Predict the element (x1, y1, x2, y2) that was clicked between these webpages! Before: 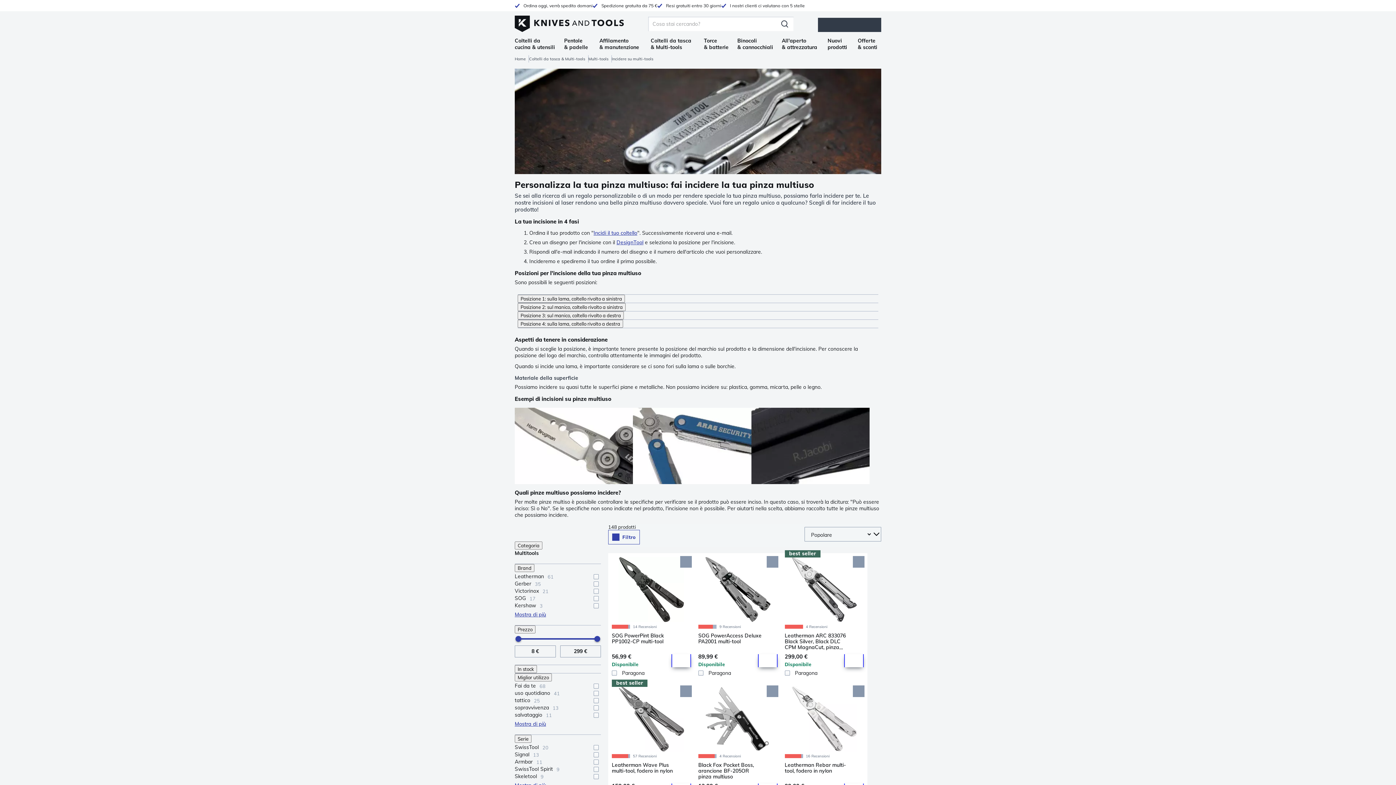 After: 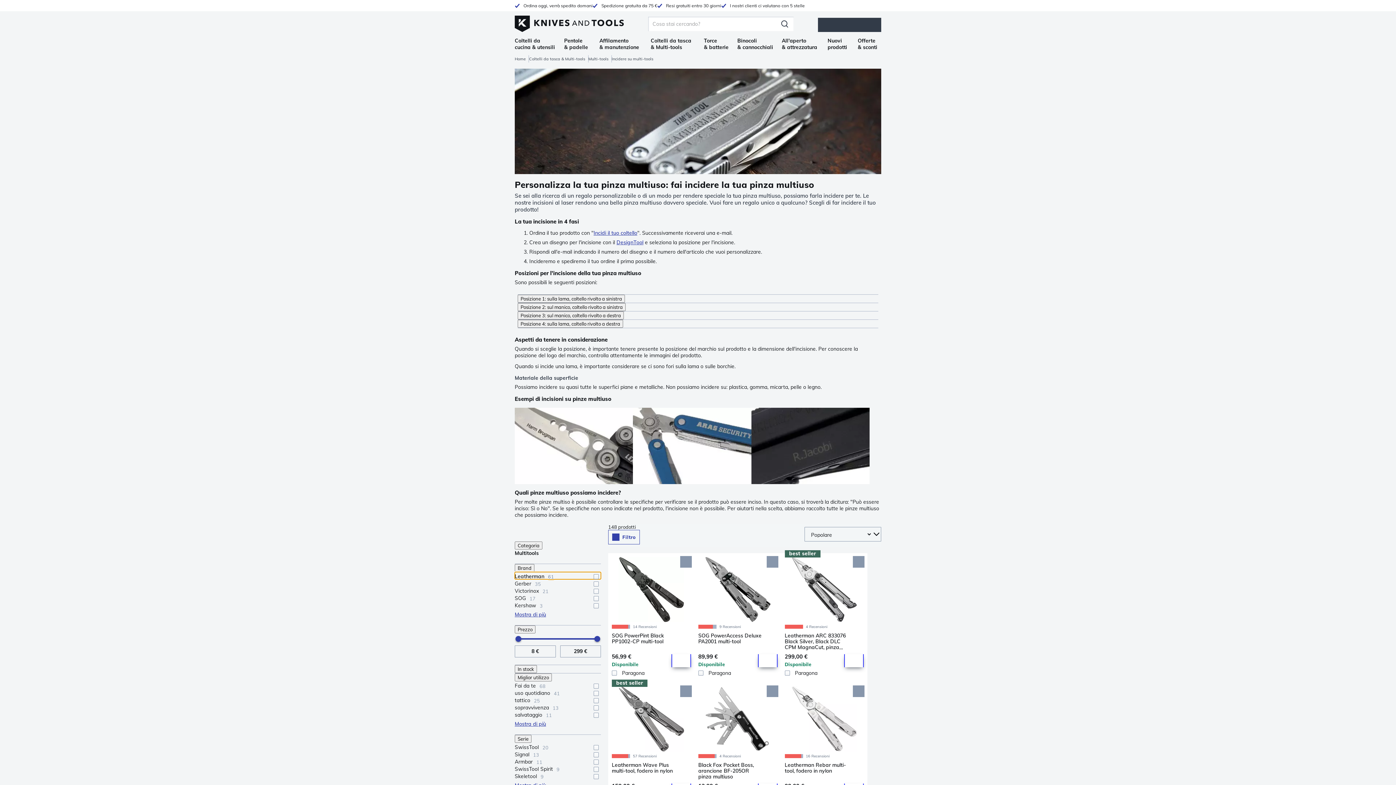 Action: bbox: (514, 572, 601, 579) label: Leatherman
61